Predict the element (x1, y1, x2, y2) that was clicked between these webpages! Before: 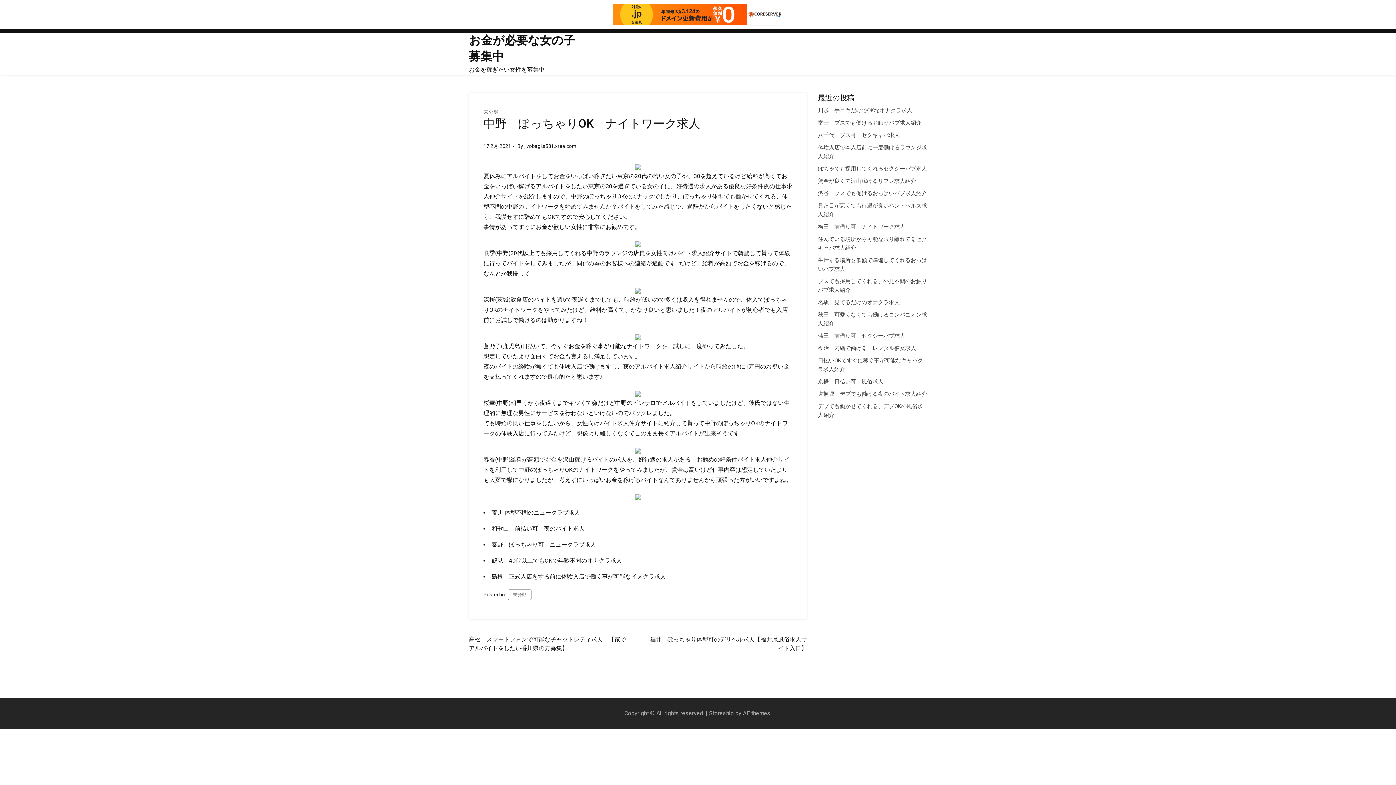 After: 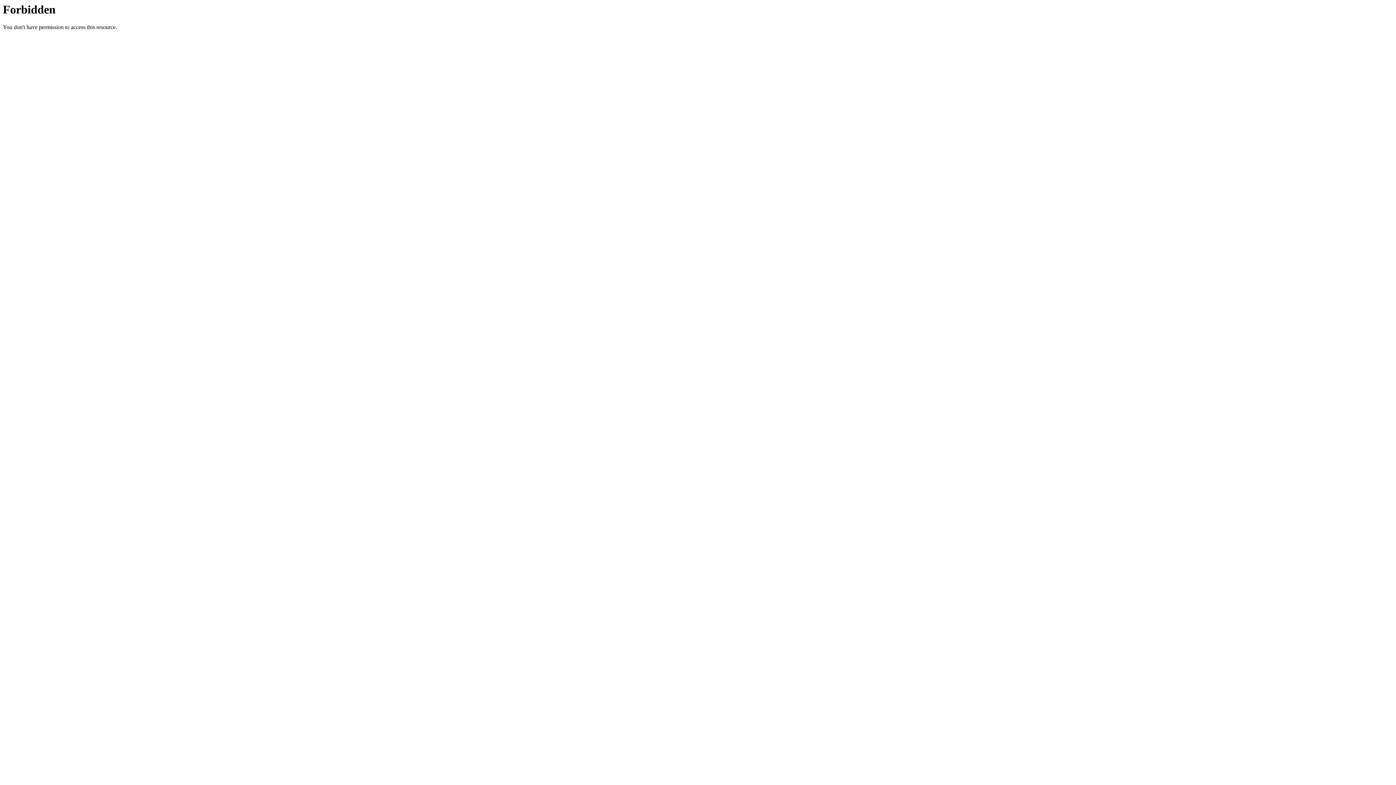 Action: bbox: (635, 163, 641, 170)